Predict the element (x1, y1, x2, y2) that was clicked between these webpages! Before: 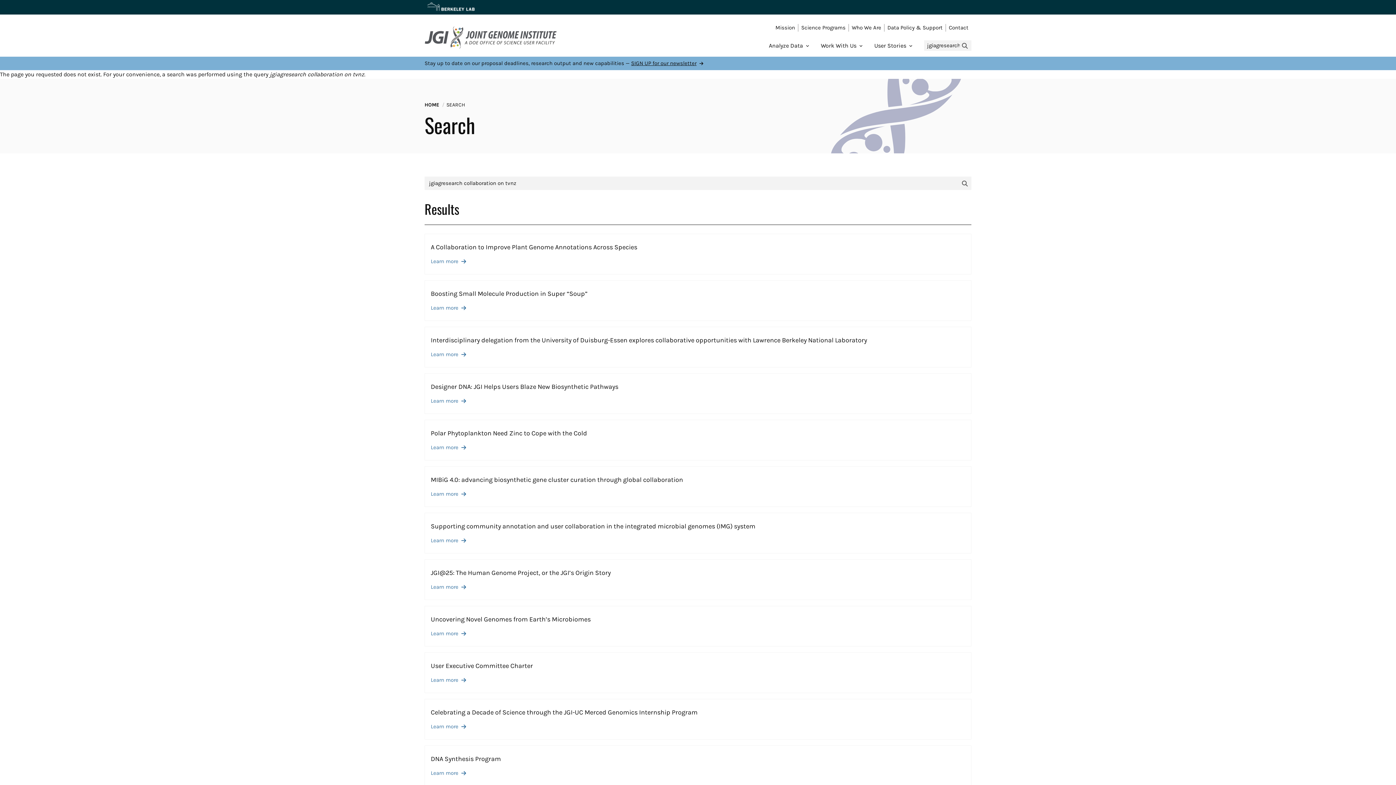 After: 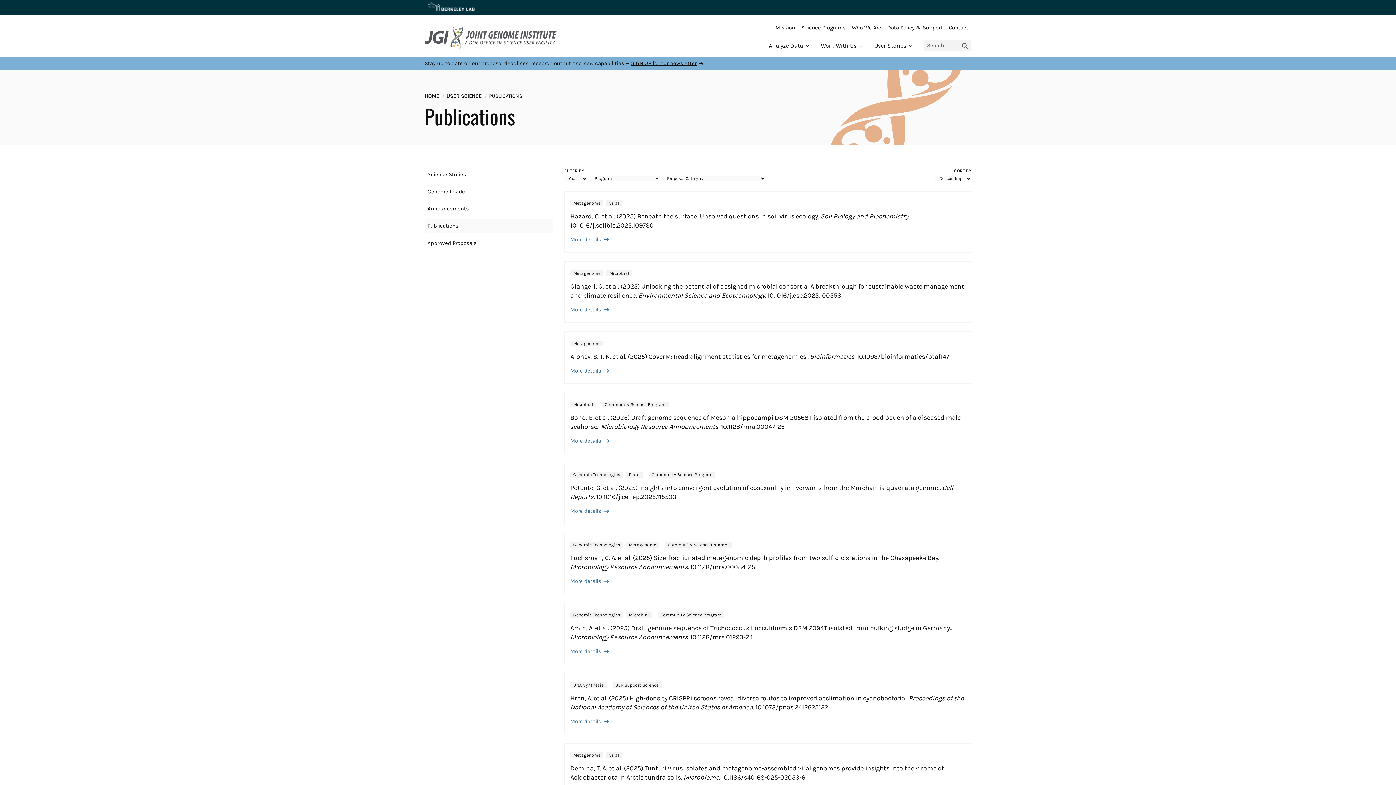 Action: label: Learn more bbox: (430, 490, 965, 498)